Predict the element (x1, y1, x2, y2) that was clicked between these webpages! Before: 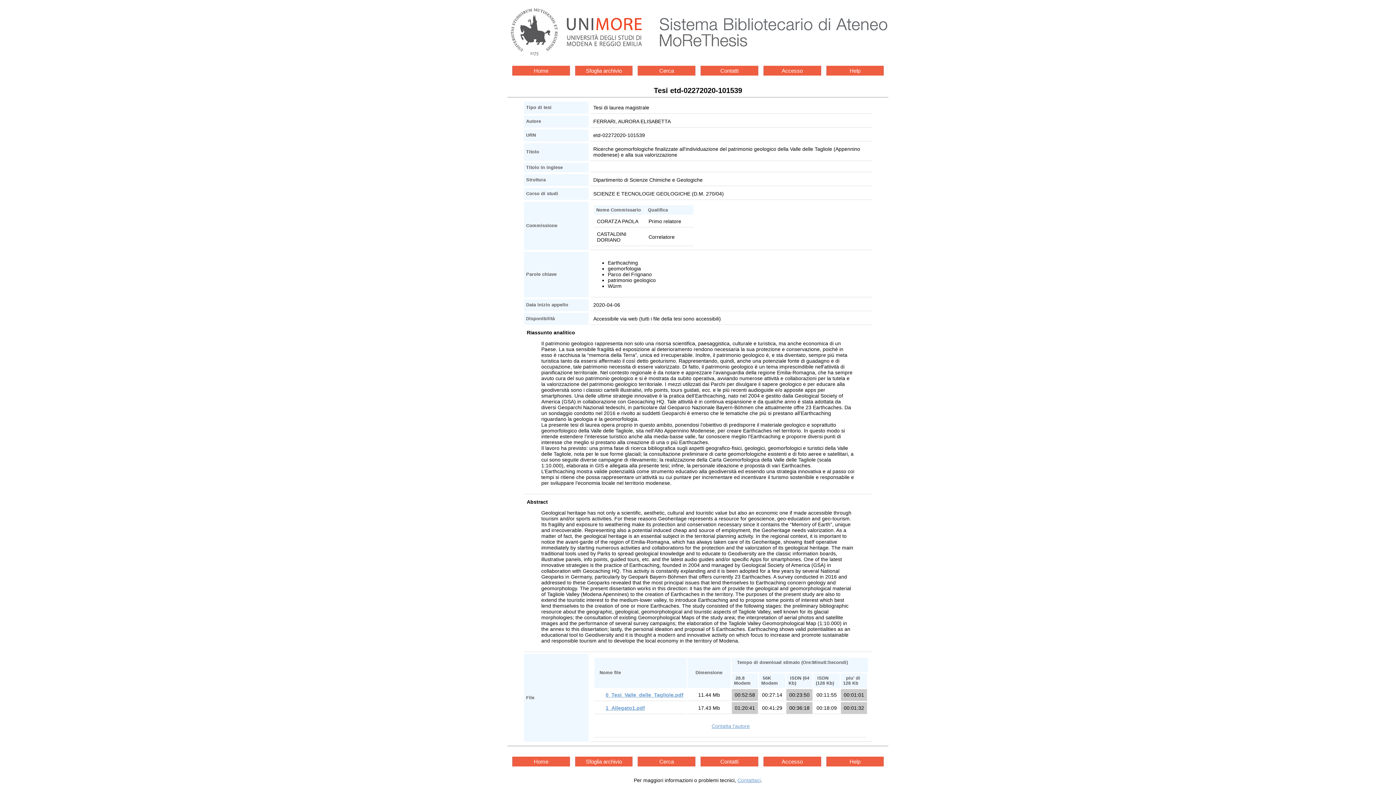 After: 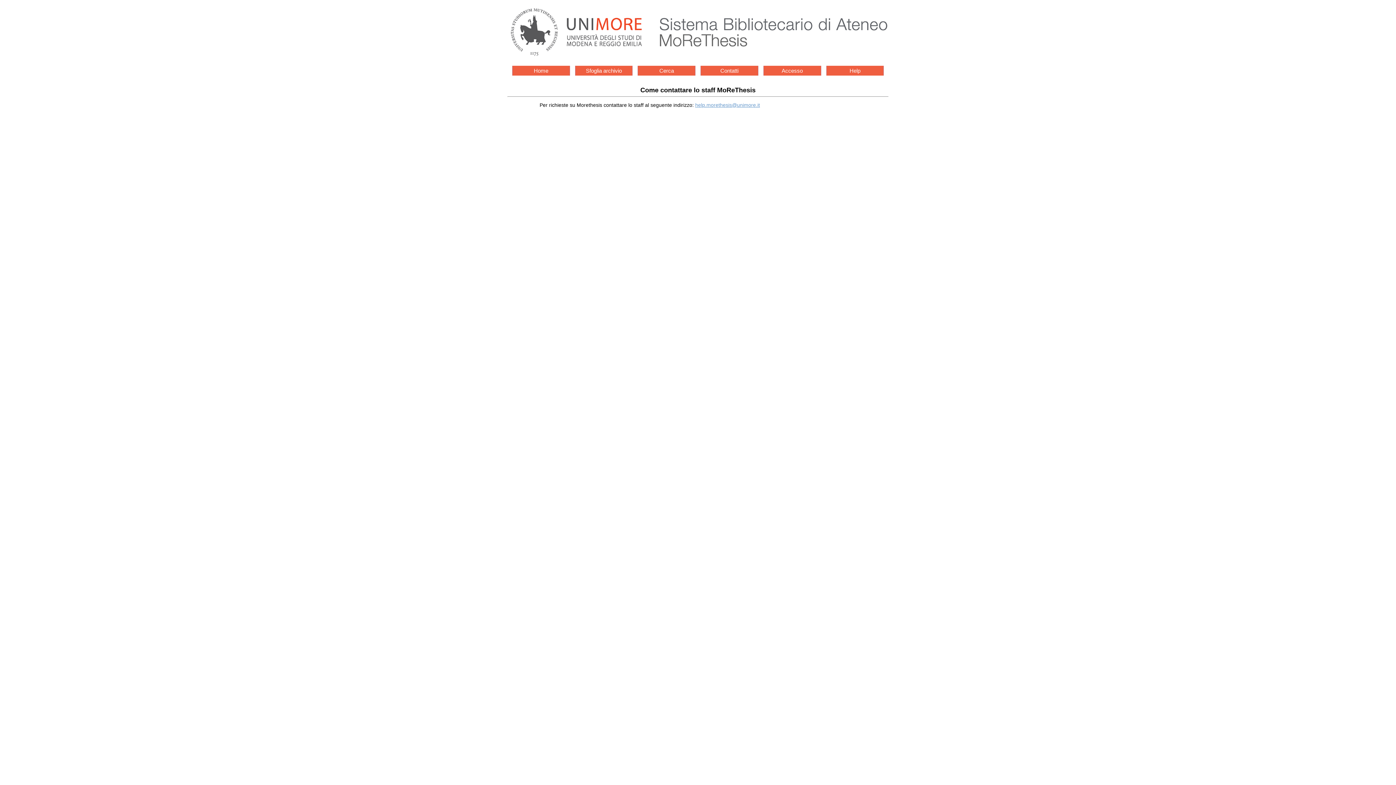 Action: label: Contatti bbox: (700, 757, 758, 766)